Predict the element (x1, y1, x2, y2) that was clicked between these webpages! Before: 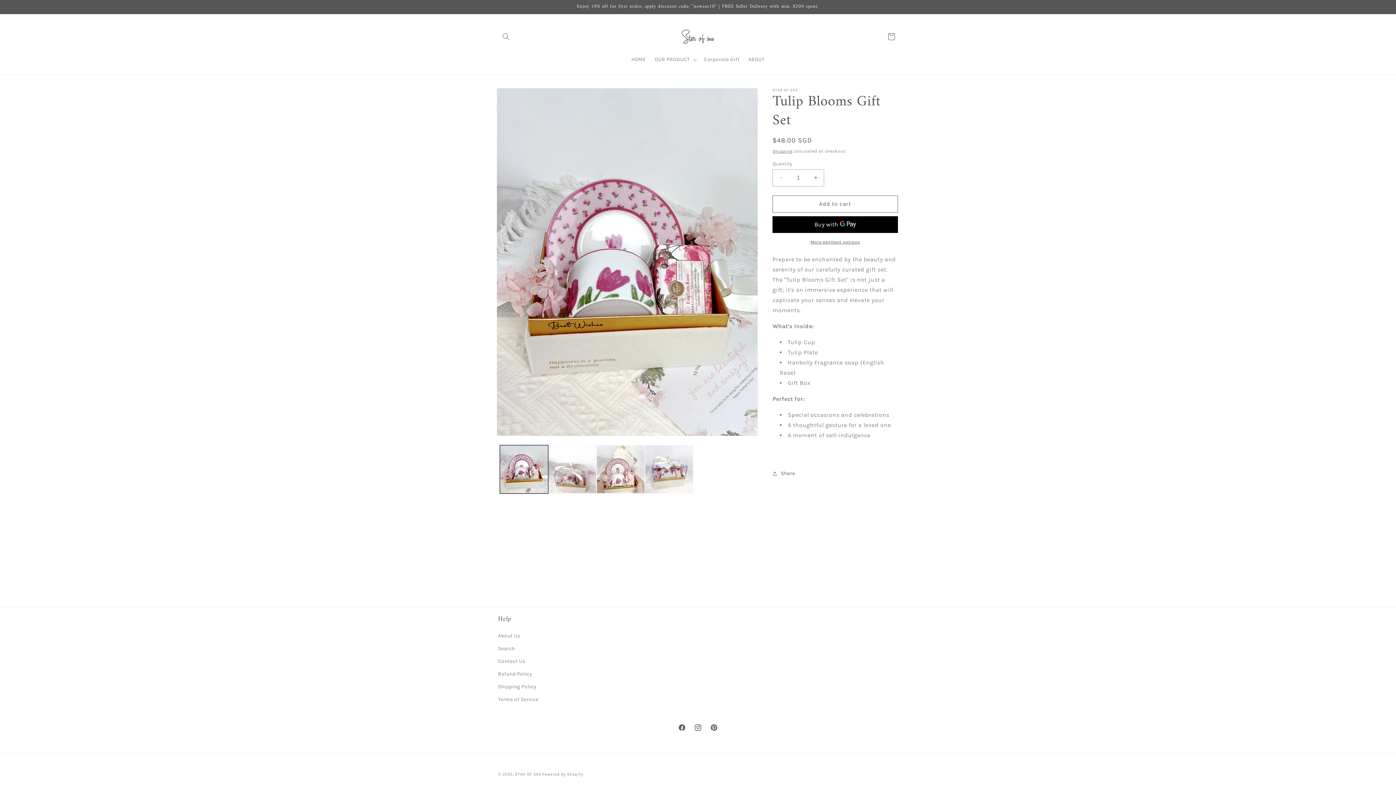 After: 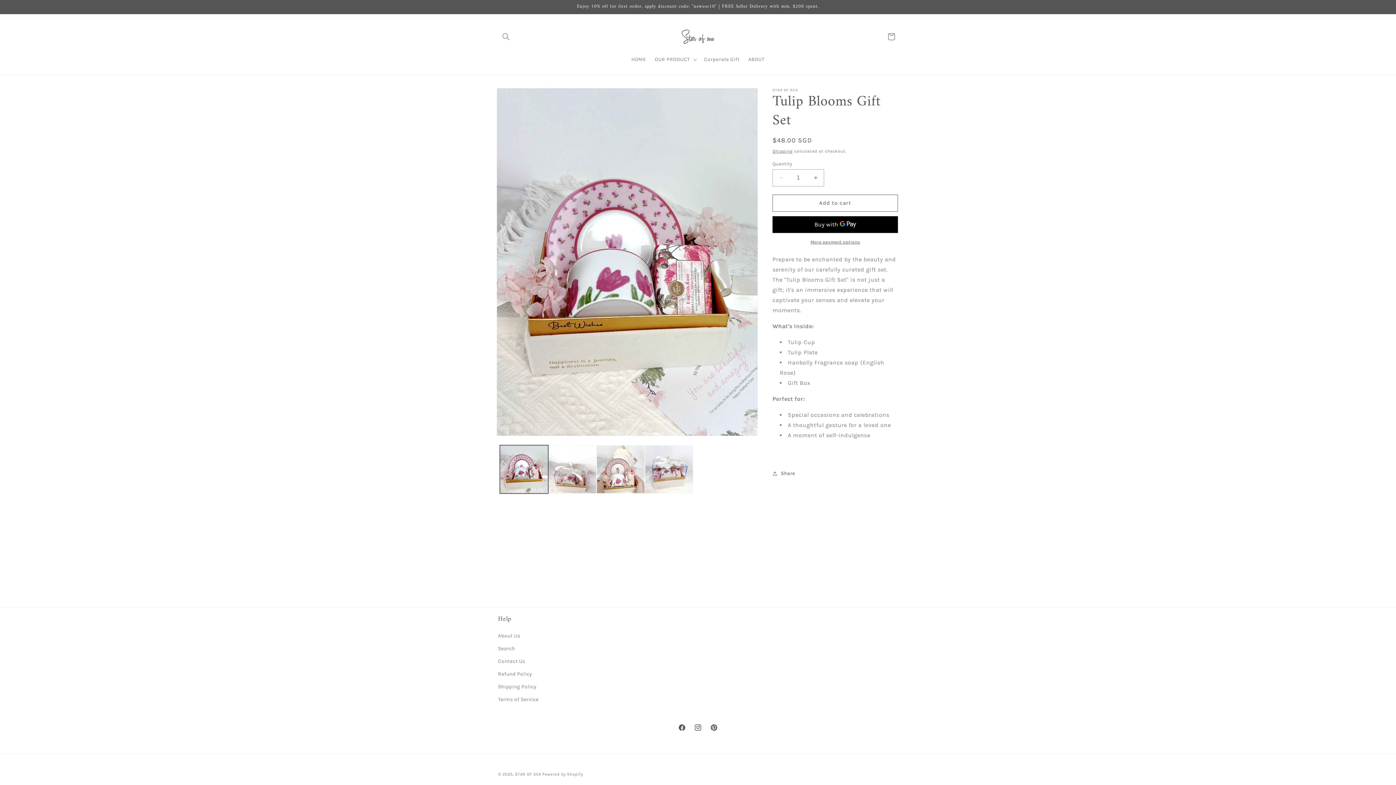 Action: bbox: (772, 195, 898, 212) label: Add to cart